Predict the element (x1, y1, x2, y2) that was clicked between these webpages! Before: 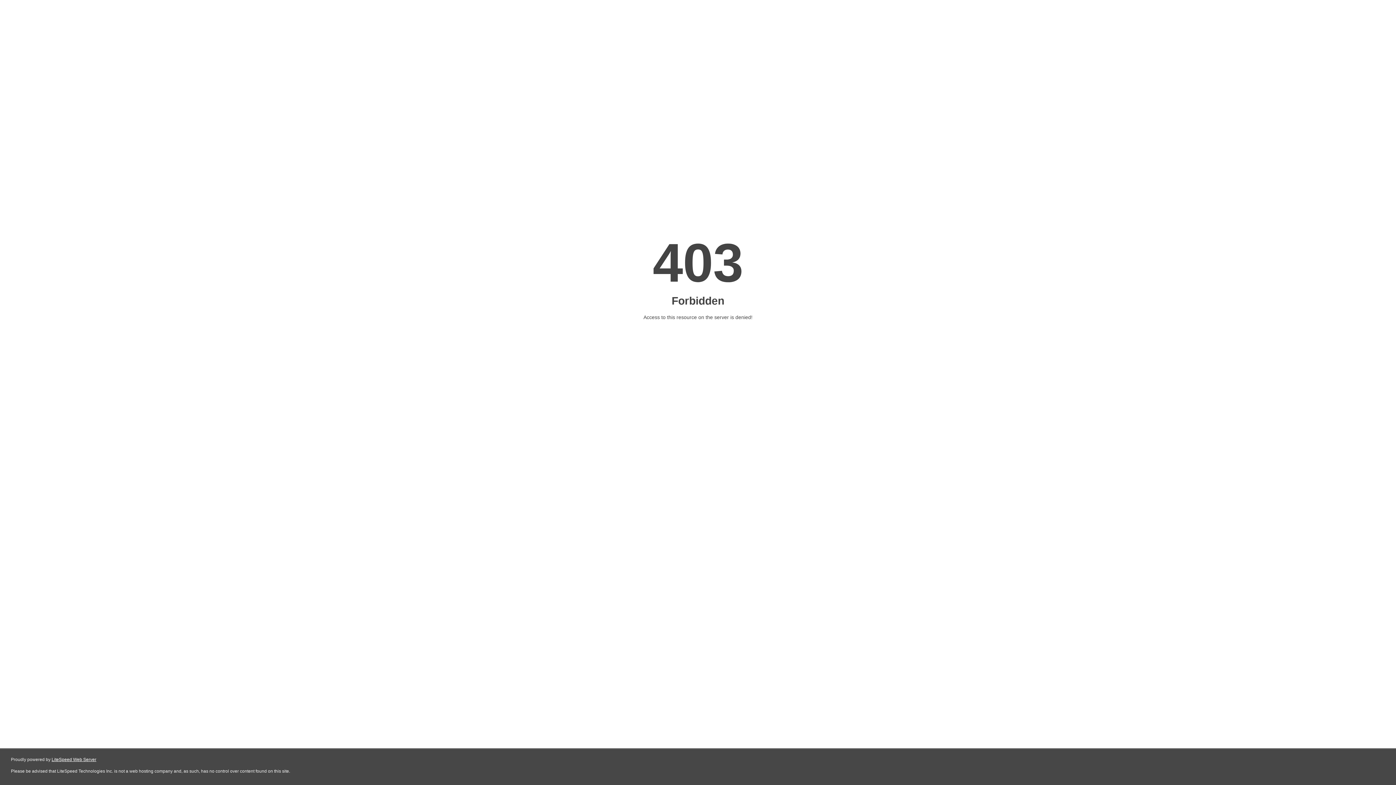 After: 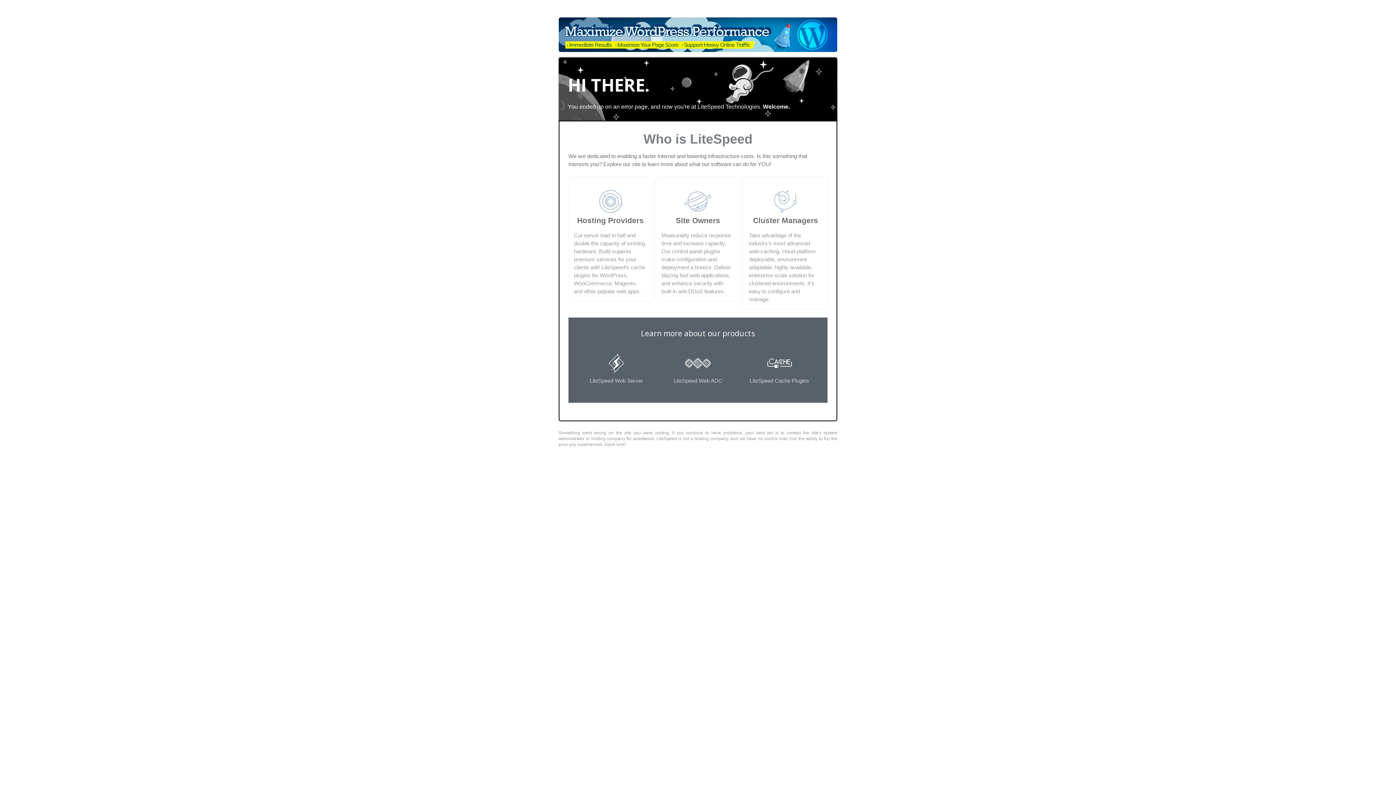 Action: label: LiteSpeed Web Server bbox: (51, 757, 96, 762)